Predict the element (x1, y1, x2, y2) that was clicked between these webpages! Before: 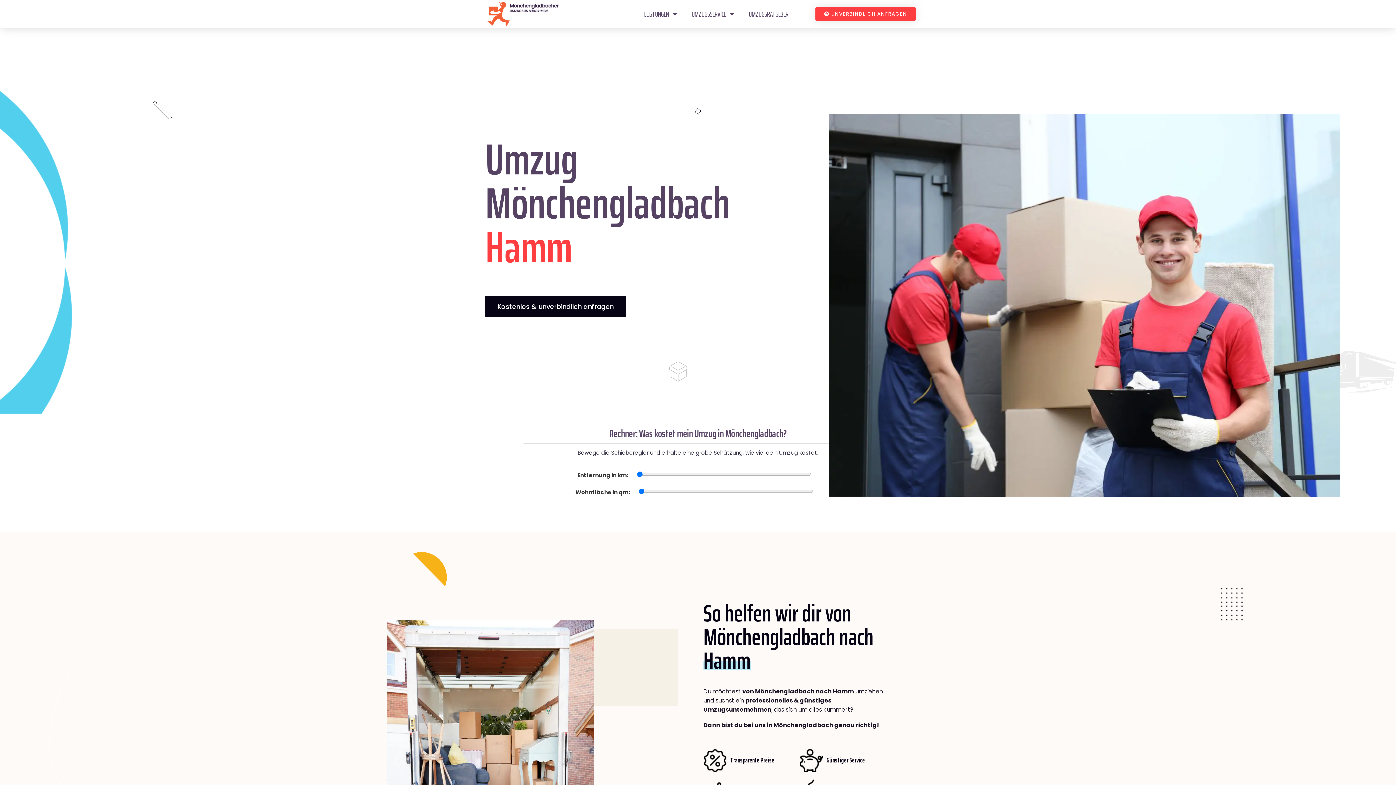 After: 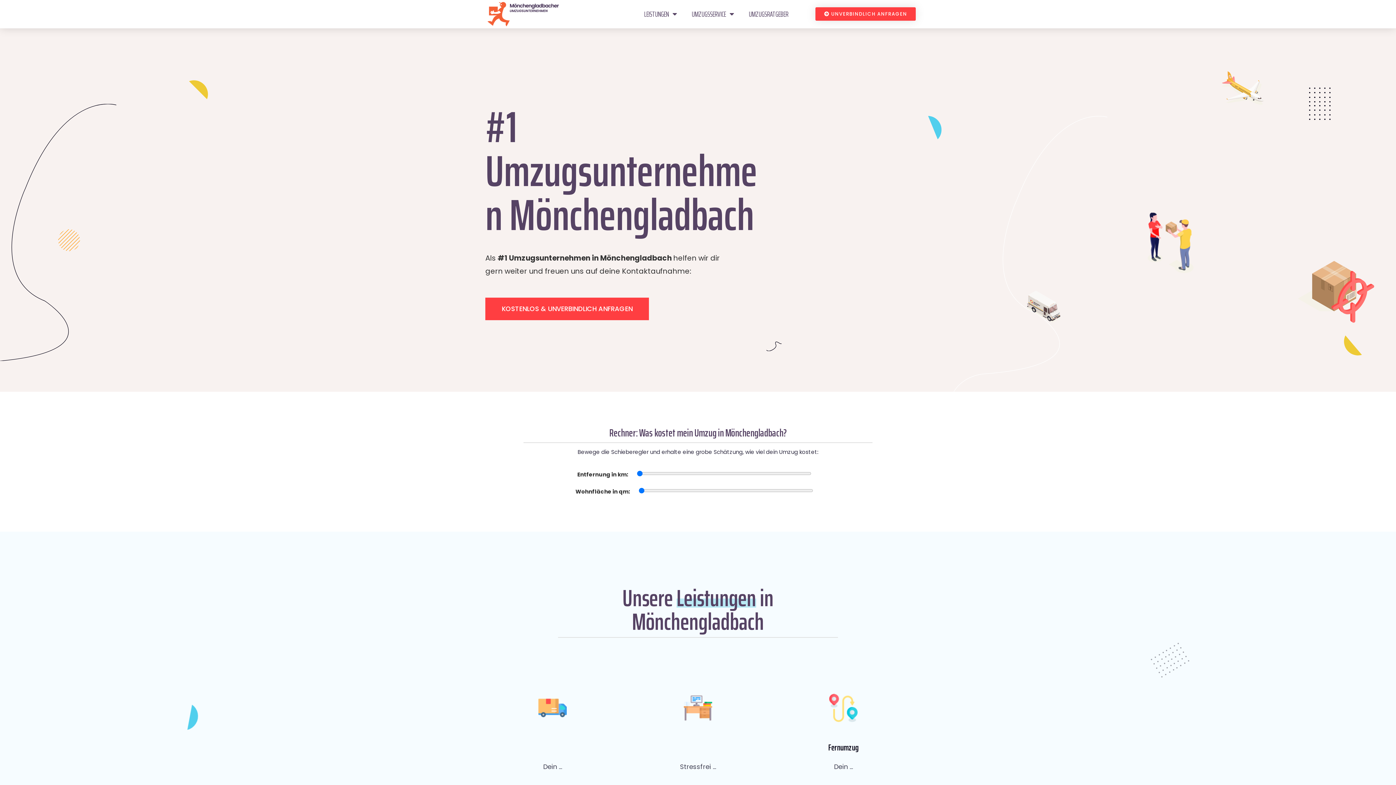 Action: bbox: (487, 1, 560, 26)